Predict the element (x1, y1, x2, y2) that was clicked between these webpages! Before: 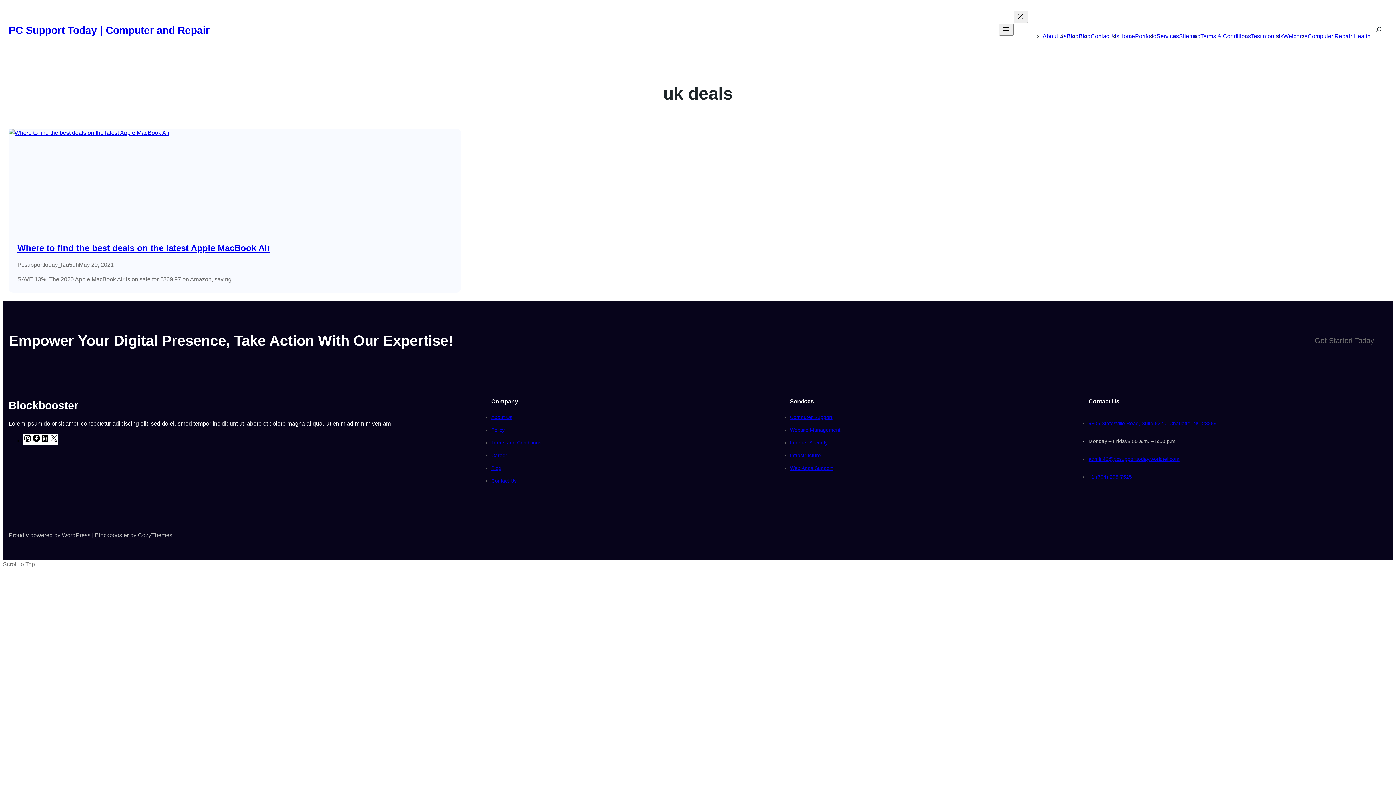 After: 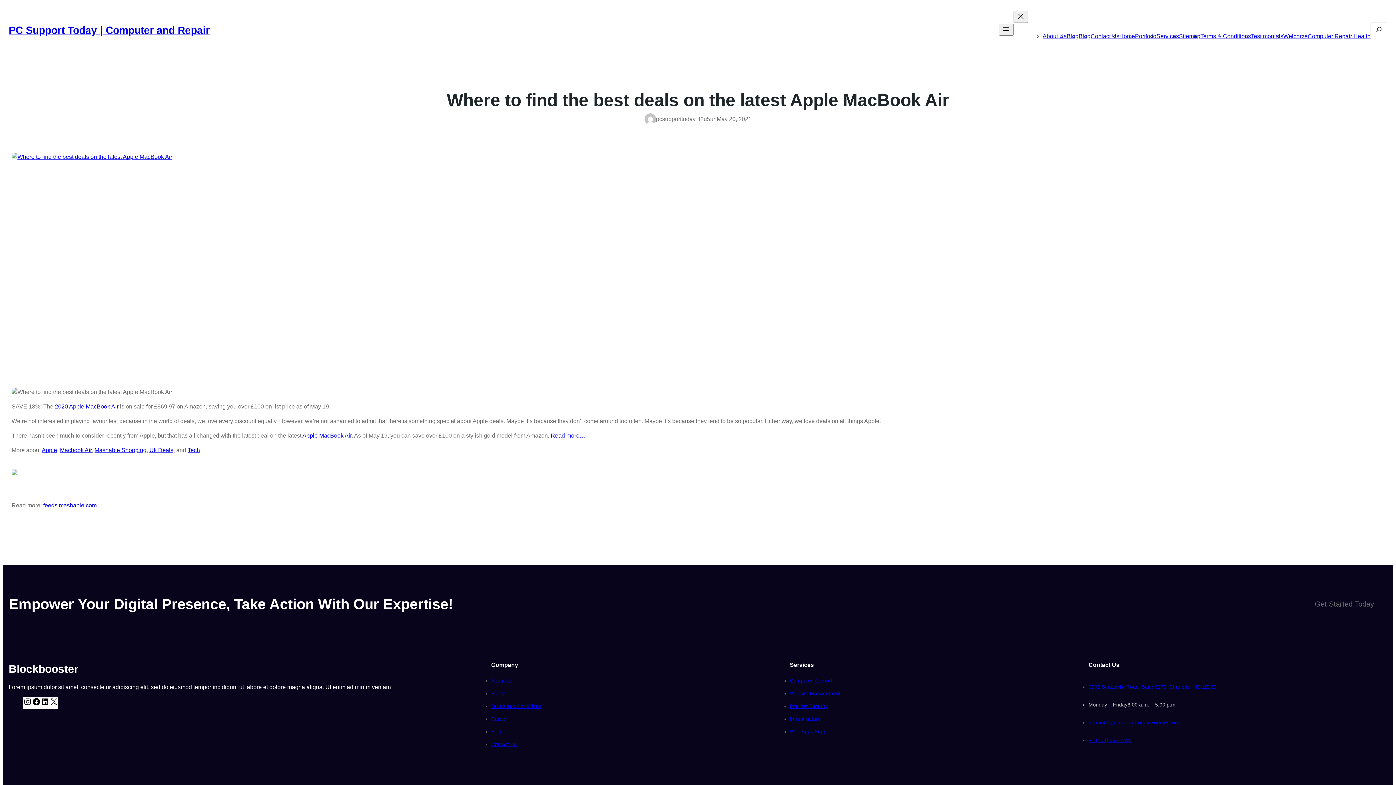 Action: bbox: (8, 128, 461, 230)